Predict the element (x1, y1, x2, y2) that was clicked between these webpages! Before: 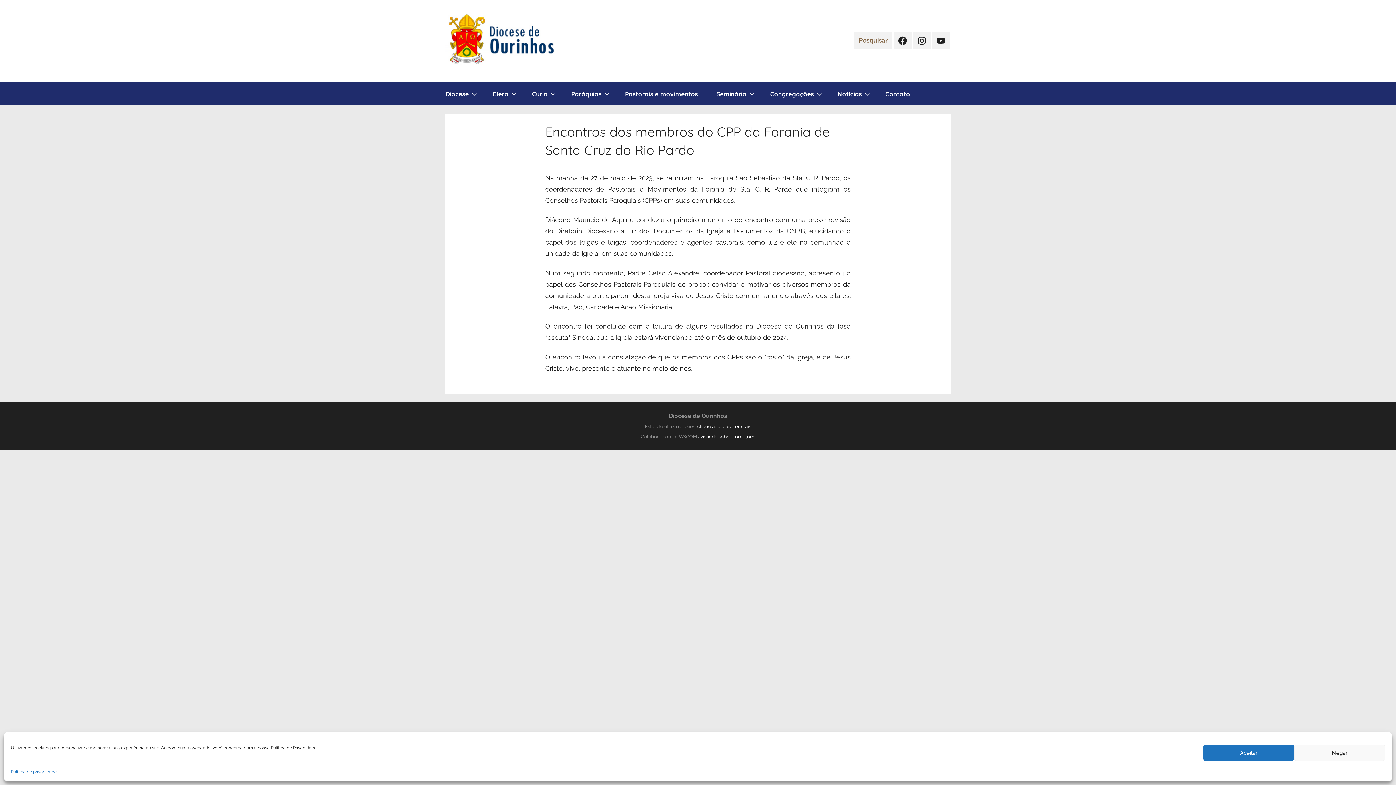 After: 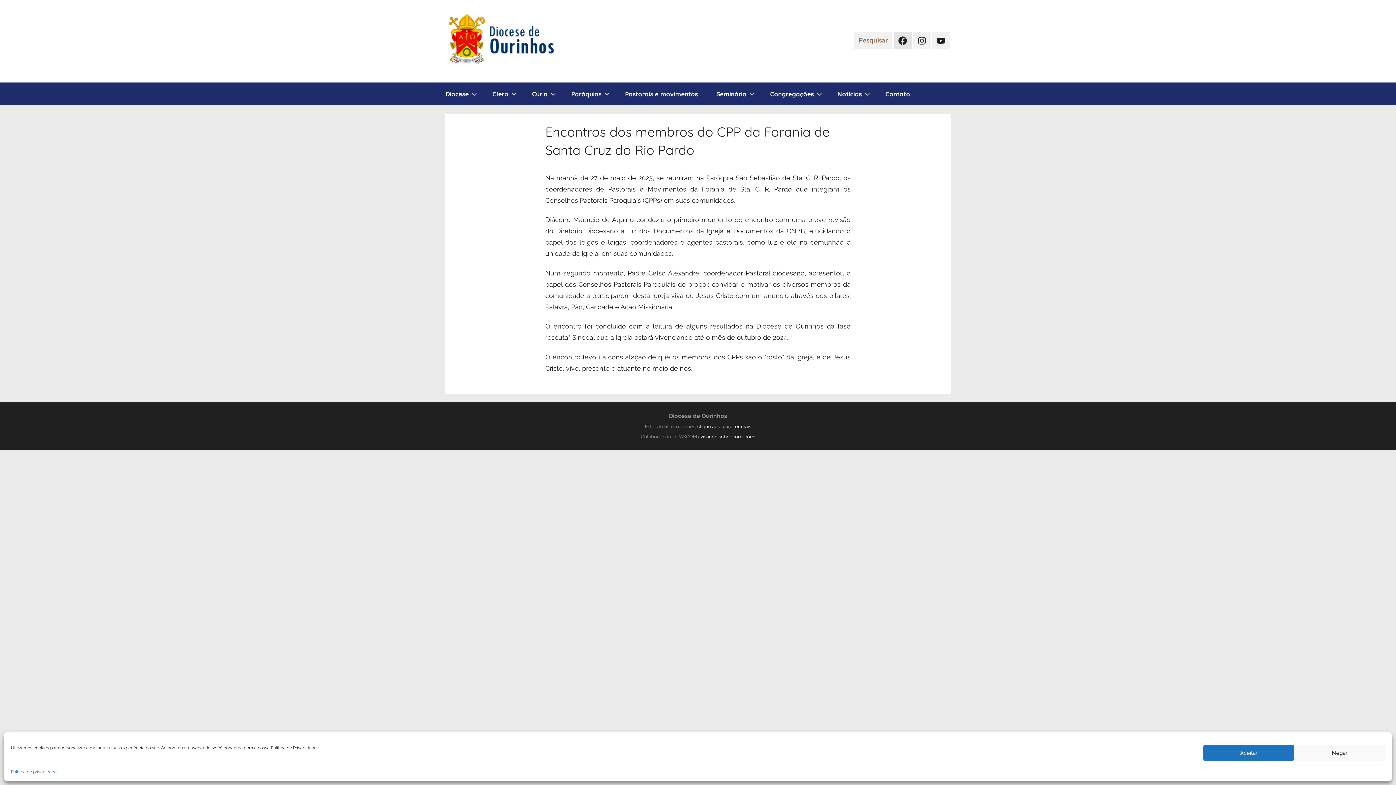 Action: bbox: (893, 31, 911, 49) label: Facebook